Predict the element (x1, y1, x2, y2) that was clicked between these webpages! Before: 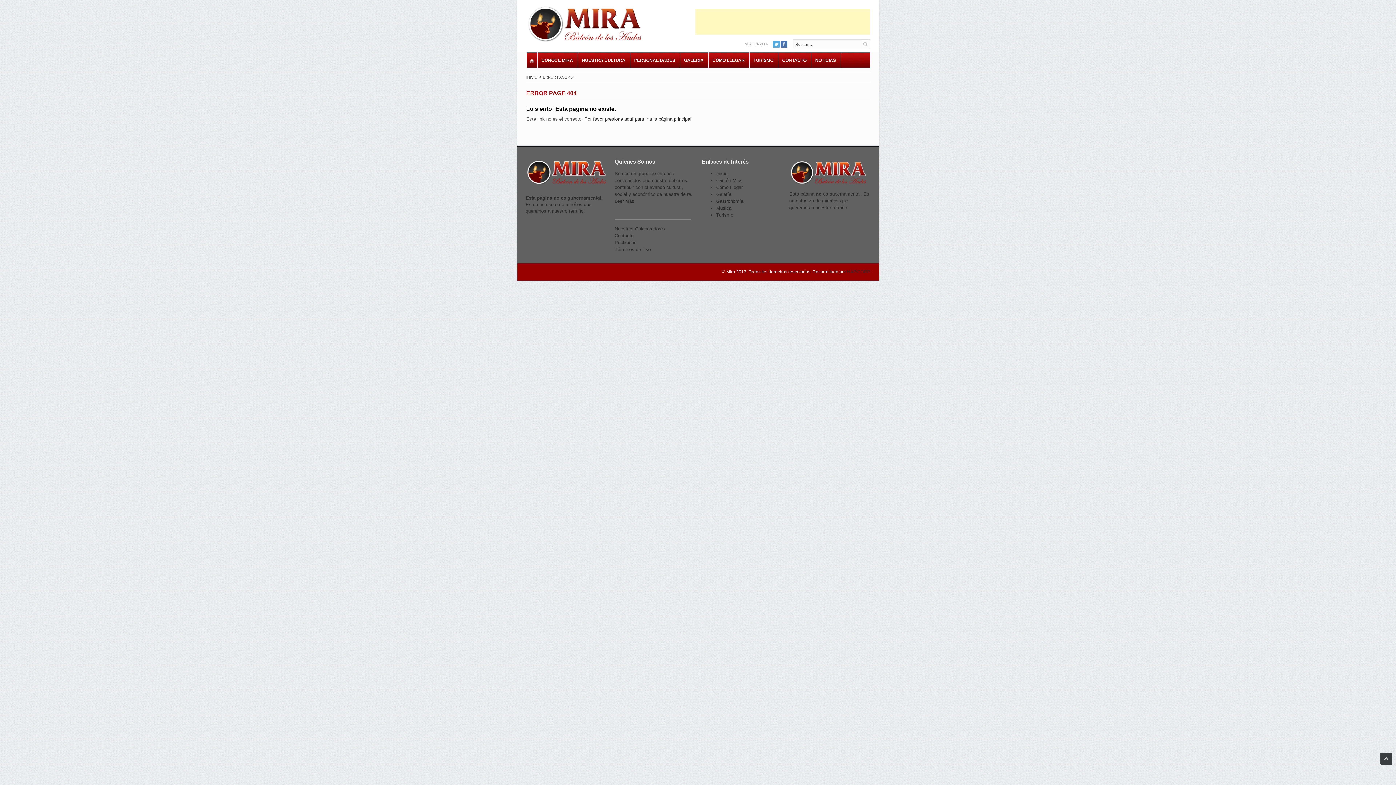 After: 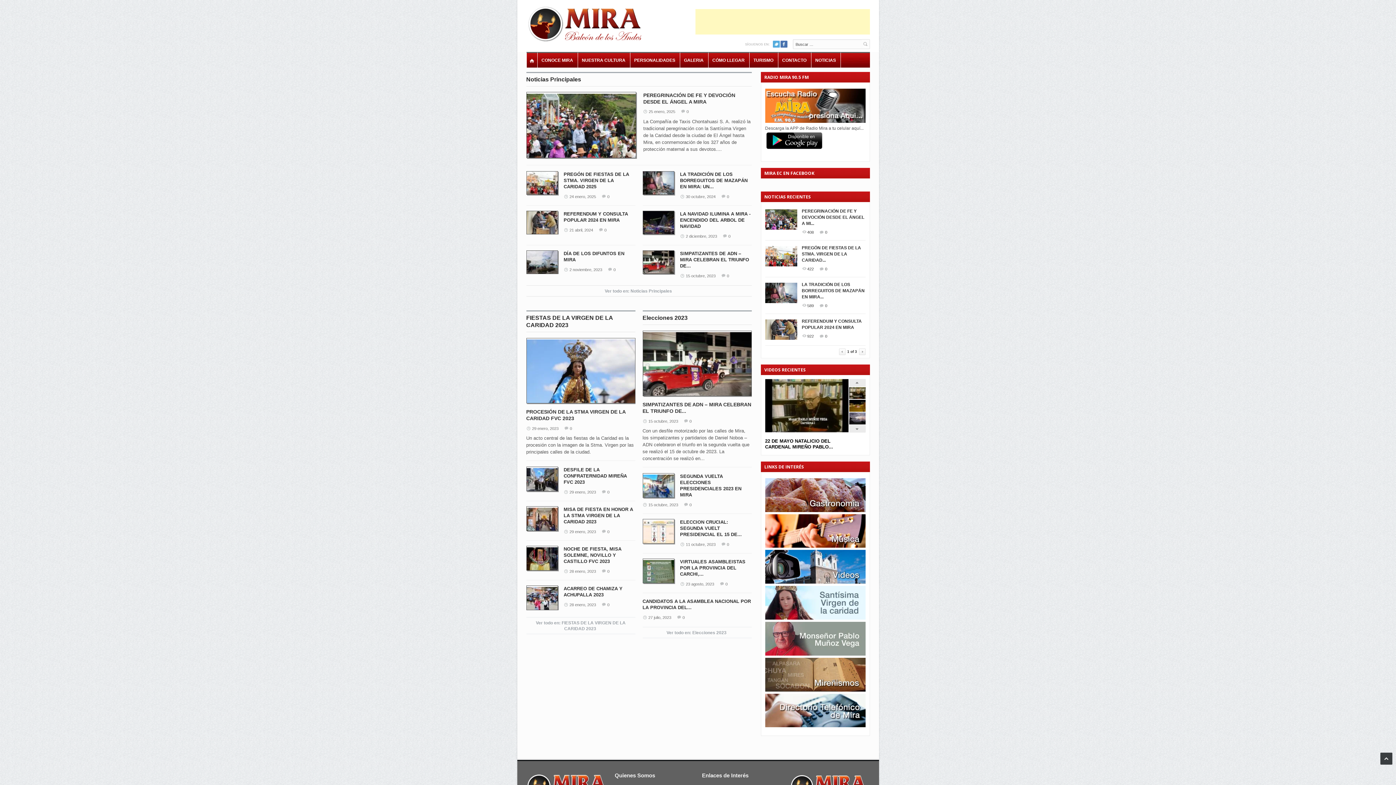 Action: label: INICIO bbox: (526, 75, 537, 79)